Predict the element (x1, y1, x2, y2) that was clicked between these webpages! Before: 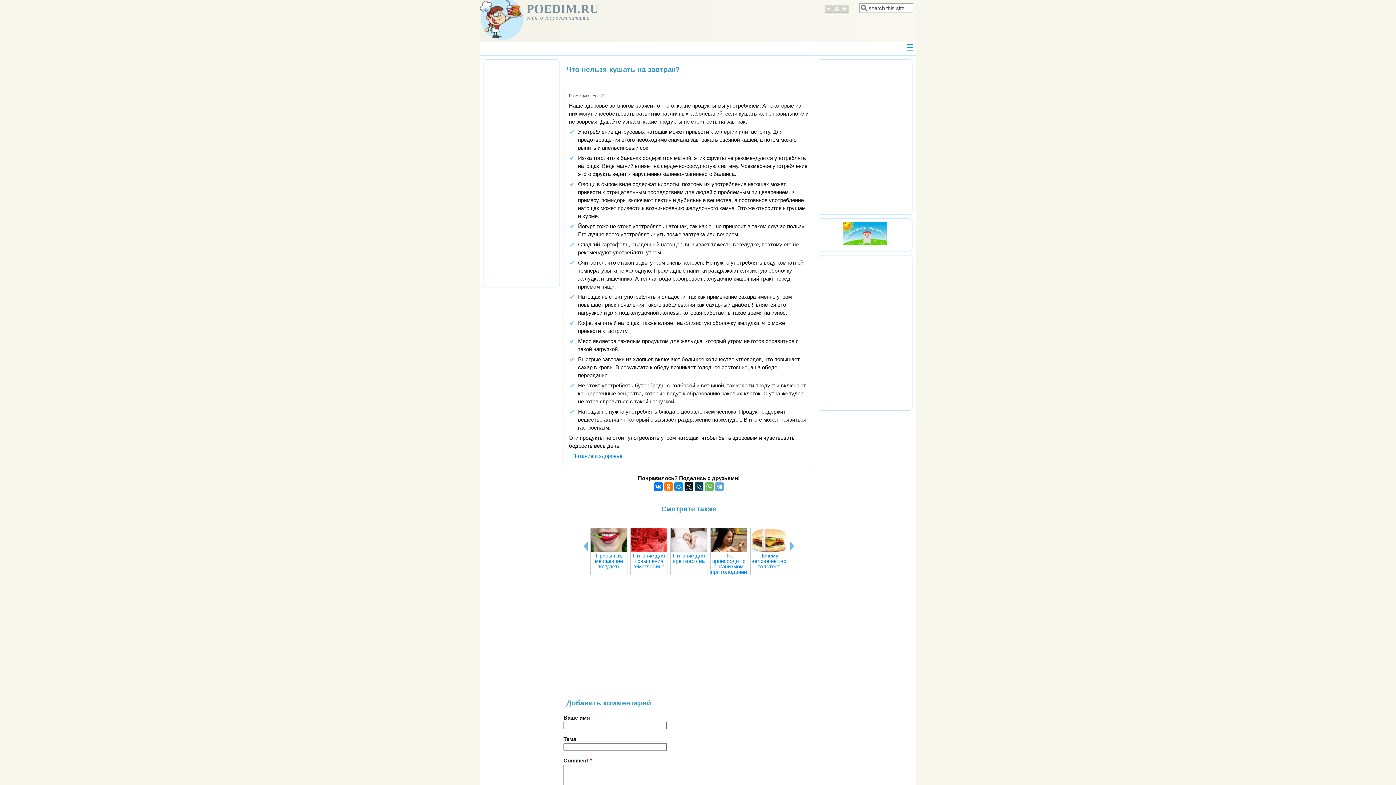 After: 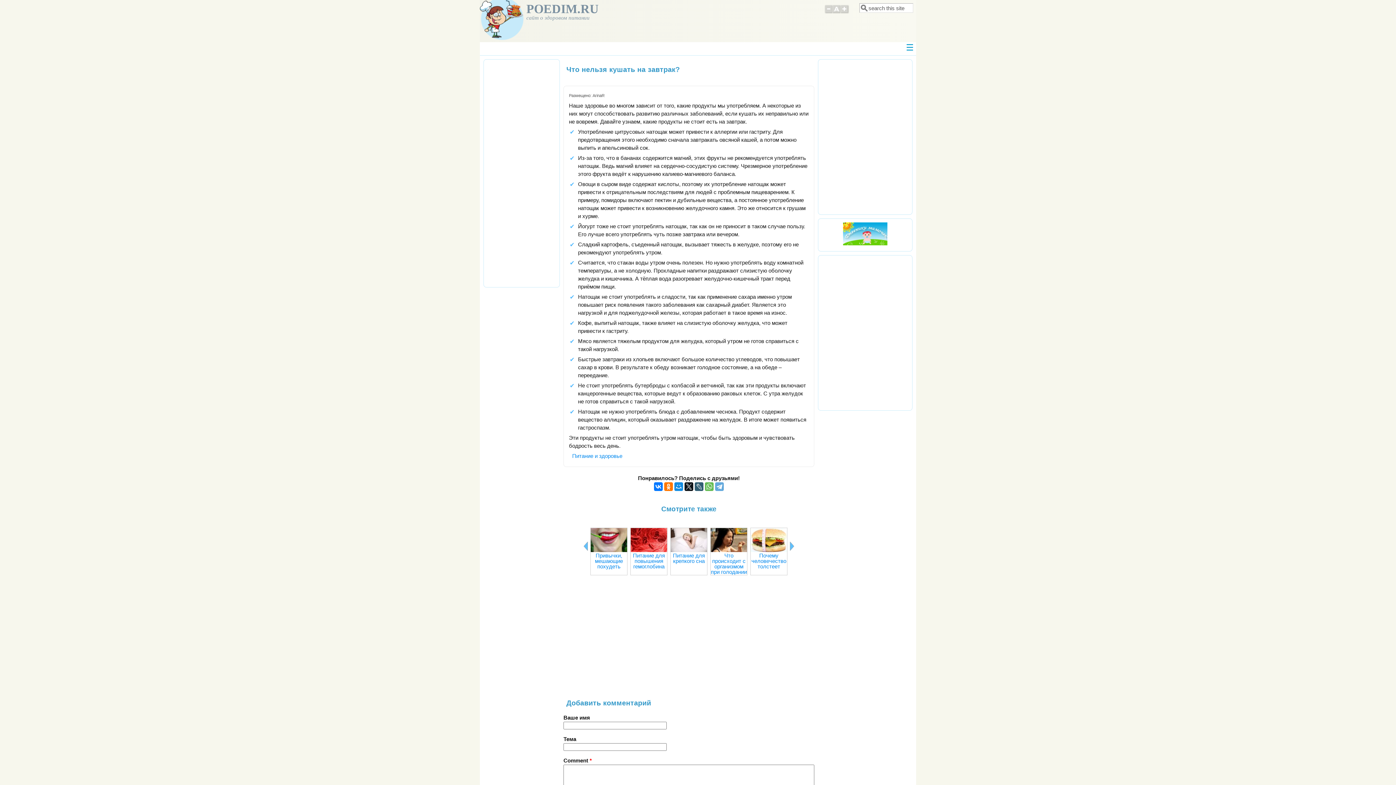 Action: bbox: (694, 482, 703, 491)